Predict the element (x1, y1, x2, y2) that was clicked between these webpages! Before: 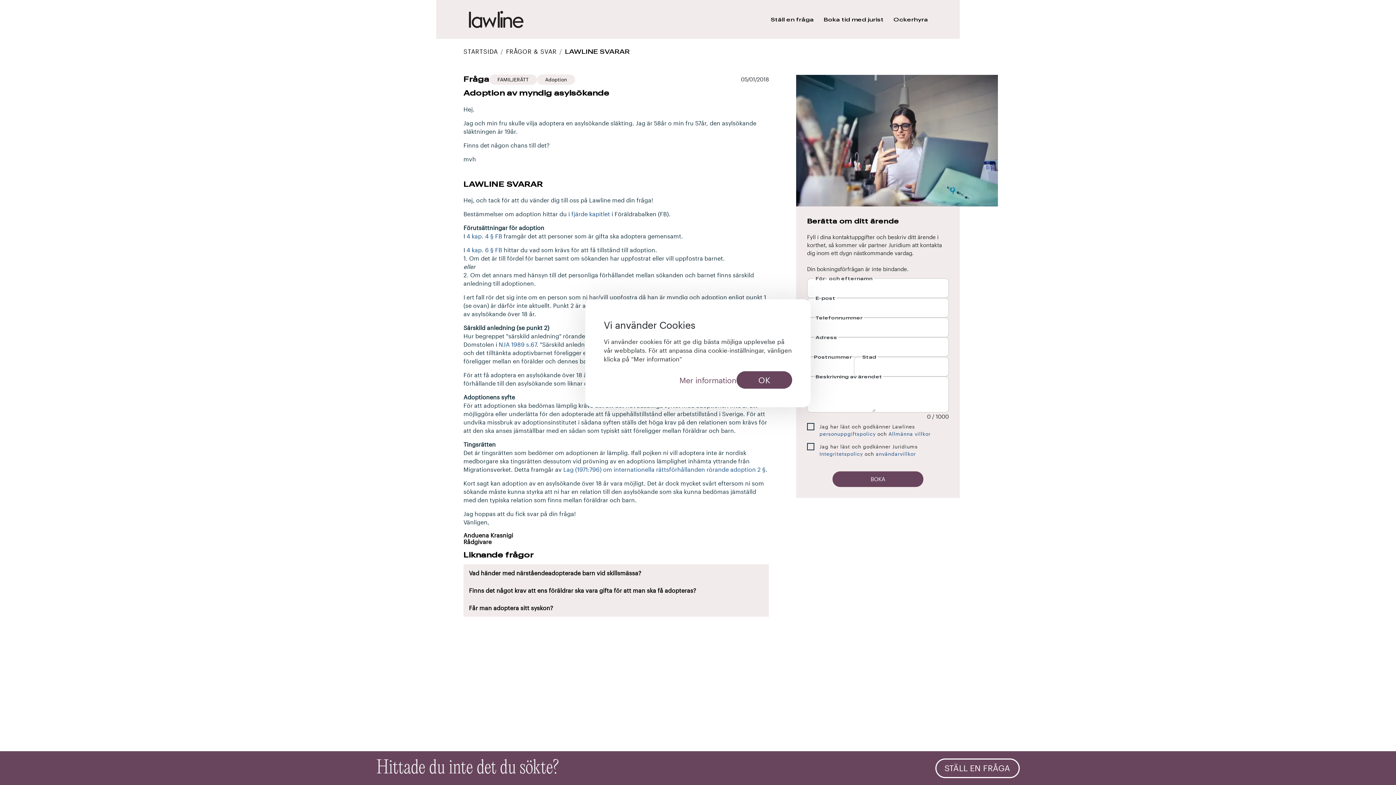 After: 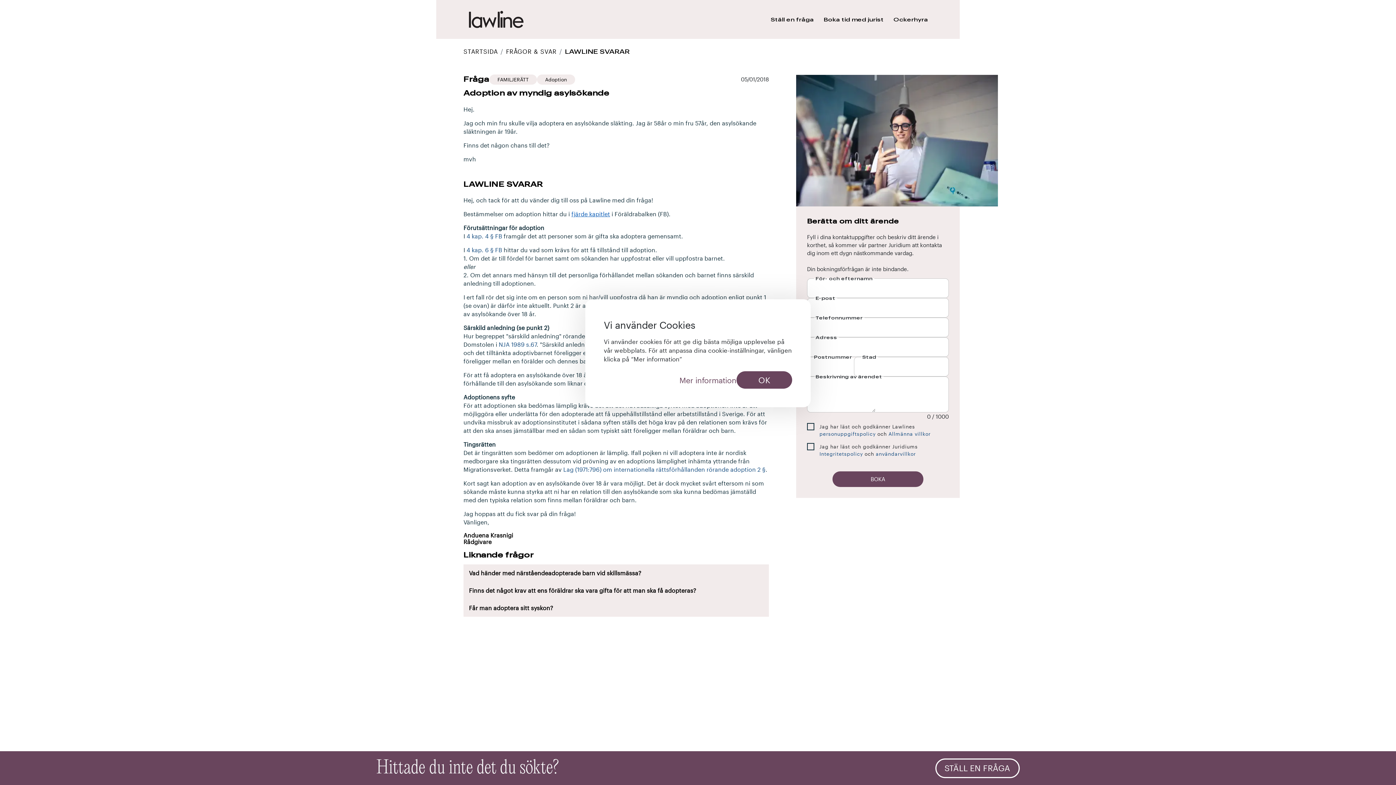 Action: bbox: (571, 210, 610, 217) label: fjärde kapitlet